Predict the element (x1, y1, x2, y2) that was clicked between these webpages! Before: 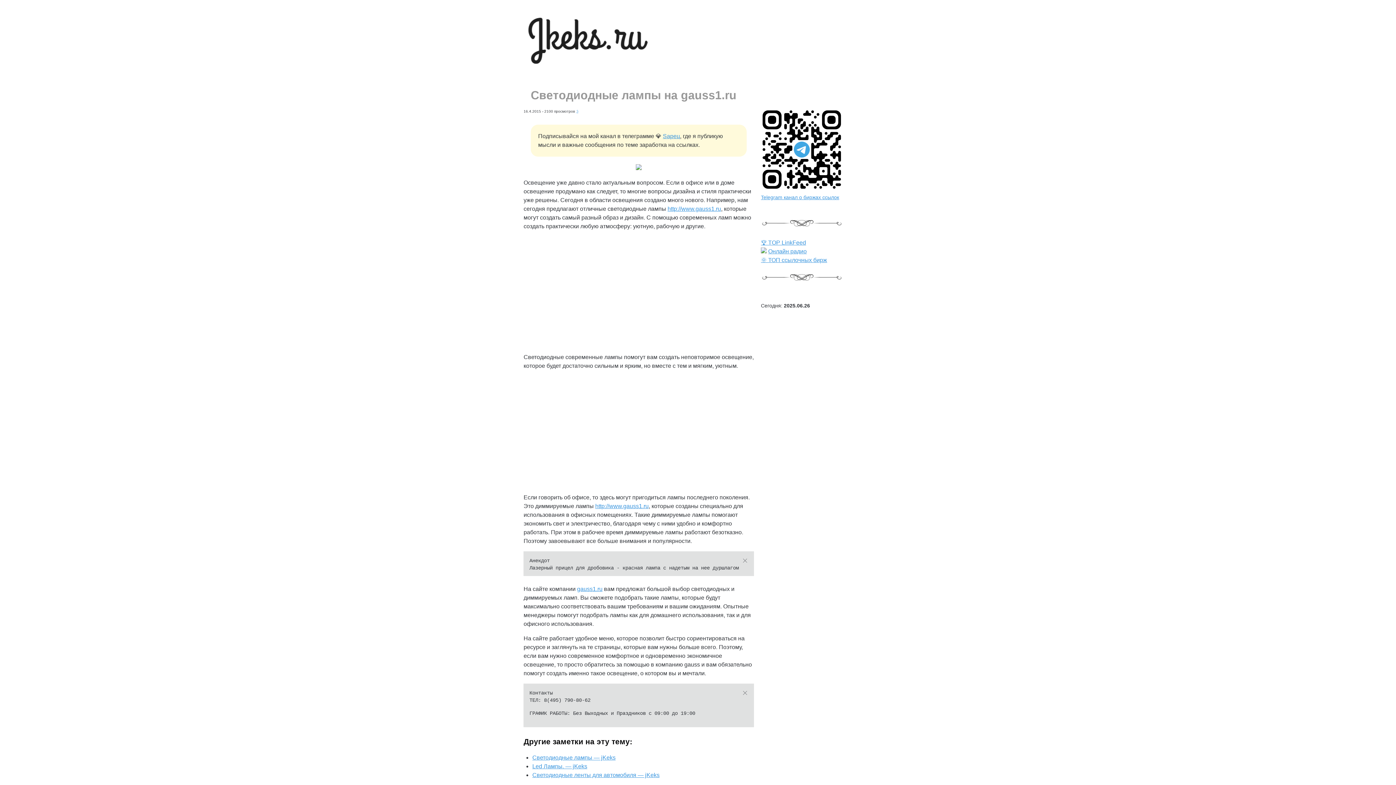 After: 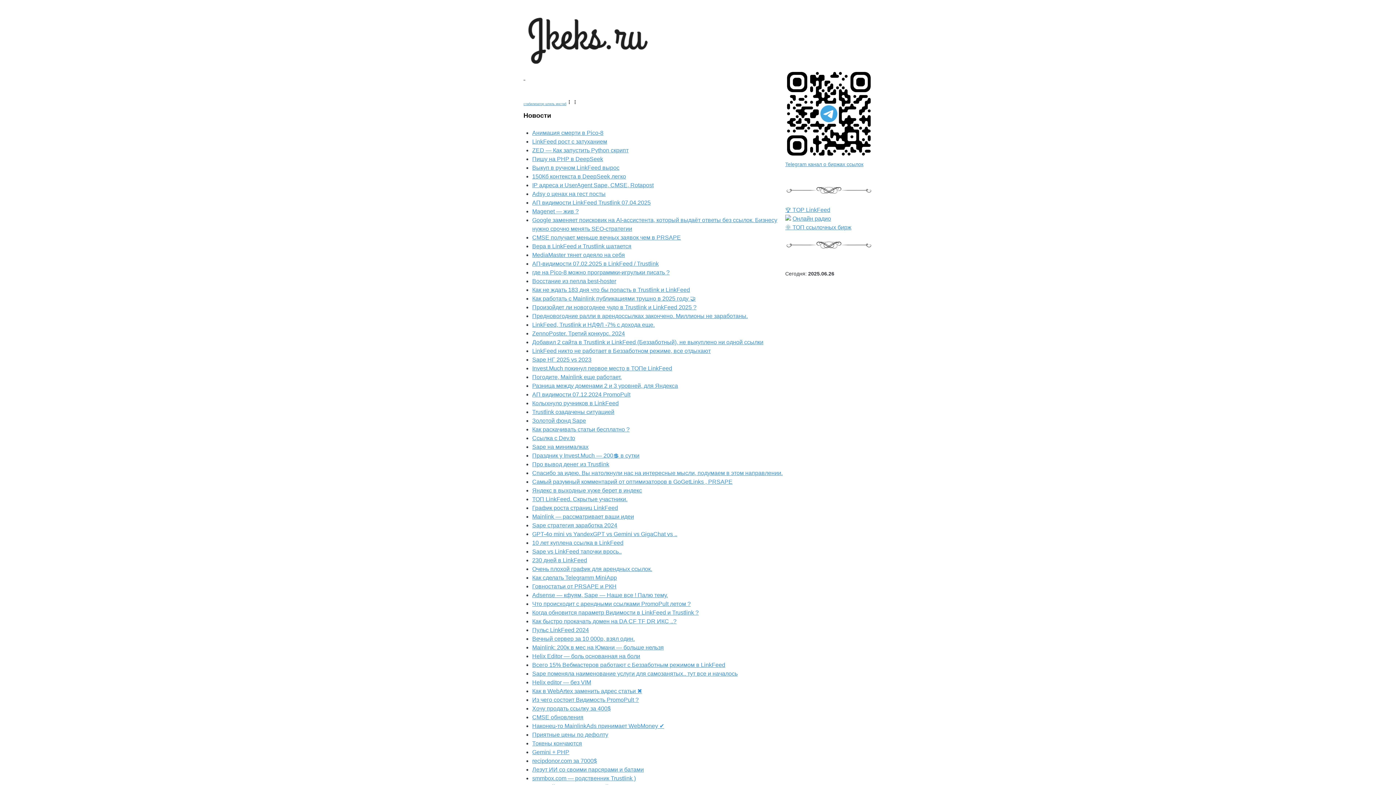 Action: bbox: (523, 62, 654, 68)